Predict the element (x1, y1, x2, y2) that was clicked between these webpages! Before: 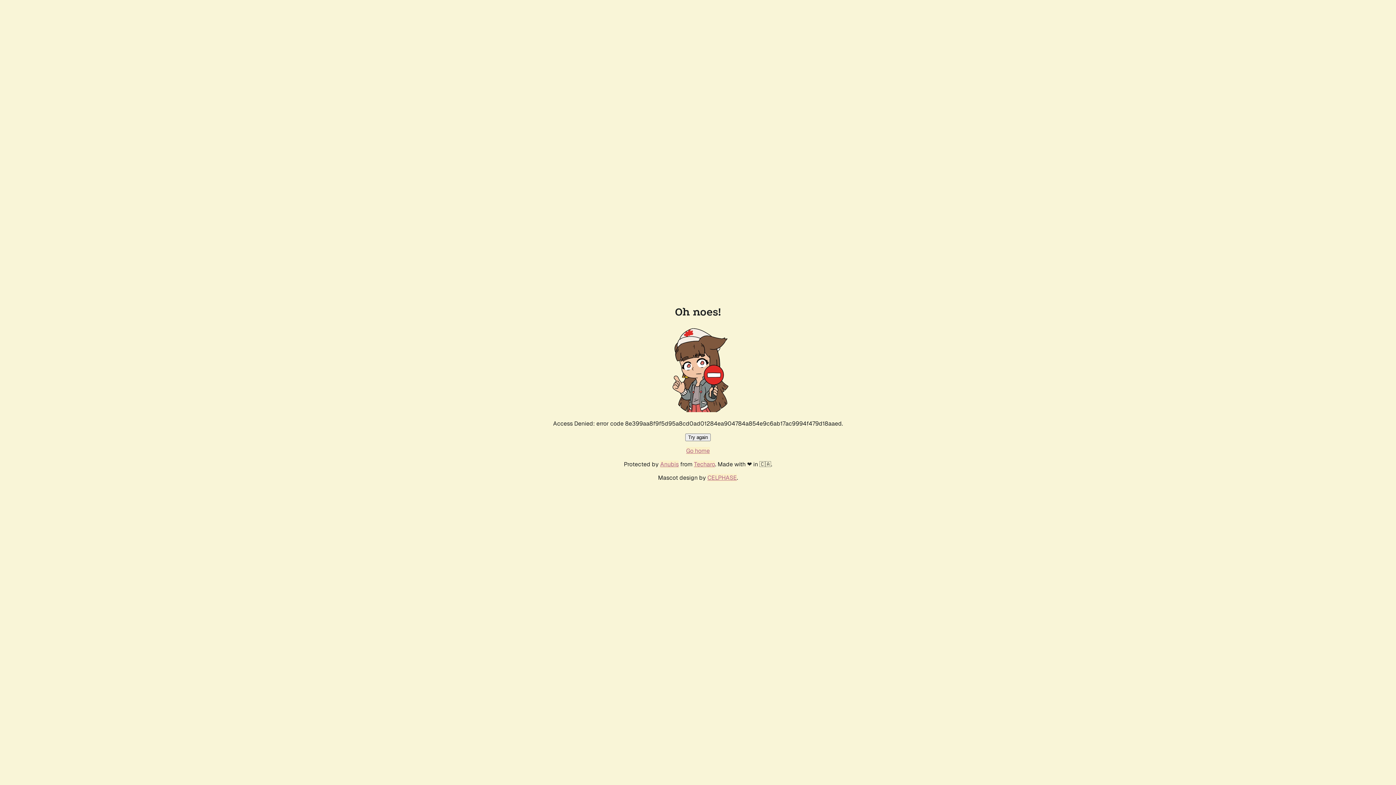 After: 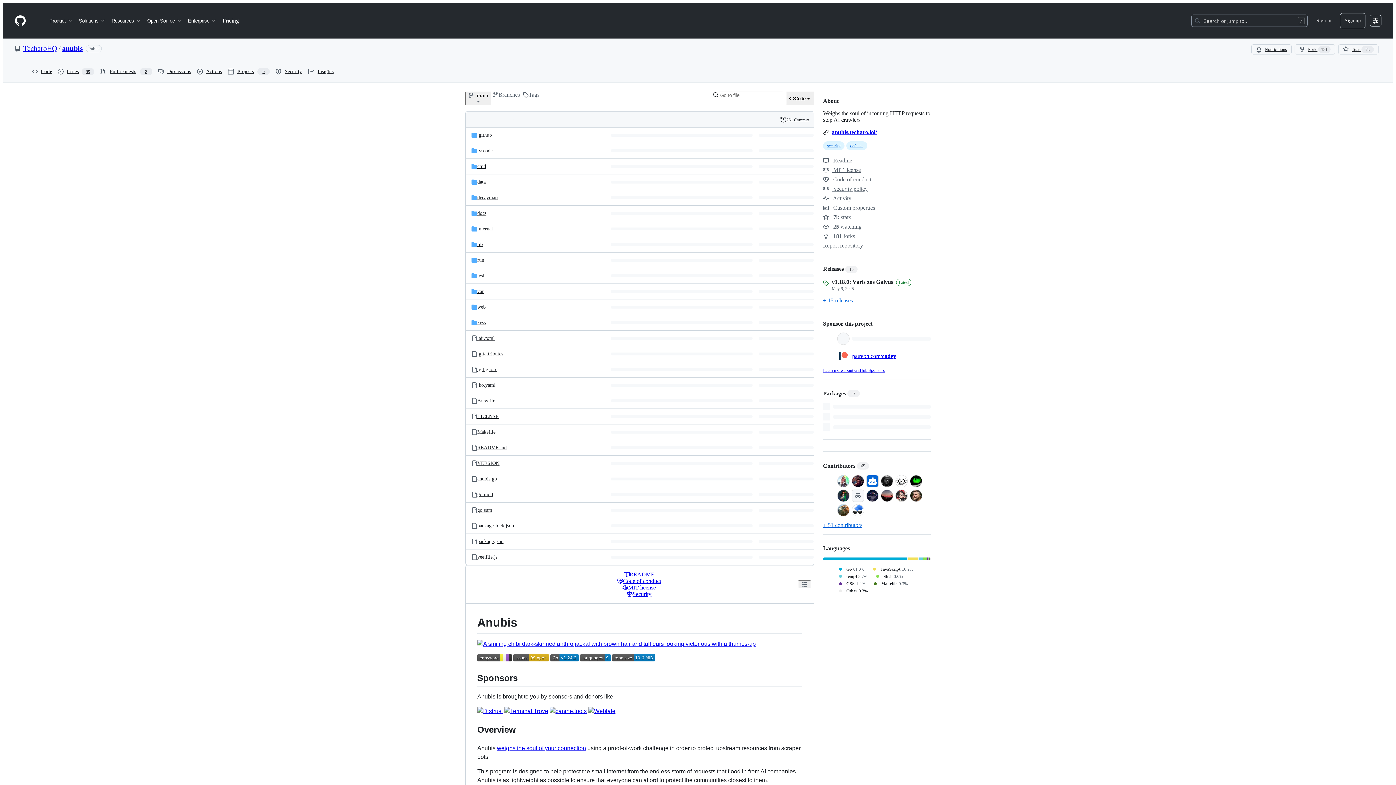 Action: bbox: (660, 460, 678, 468) label: Anubis